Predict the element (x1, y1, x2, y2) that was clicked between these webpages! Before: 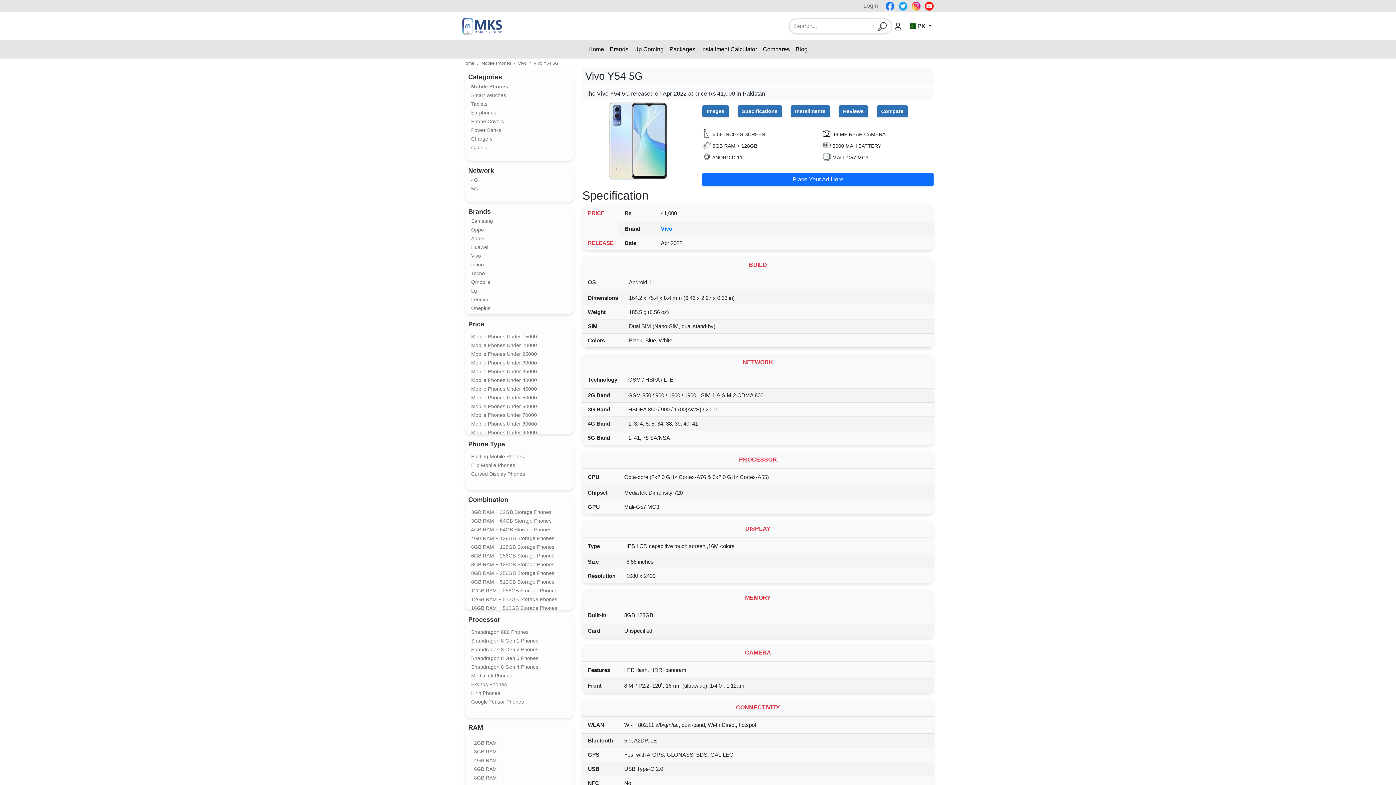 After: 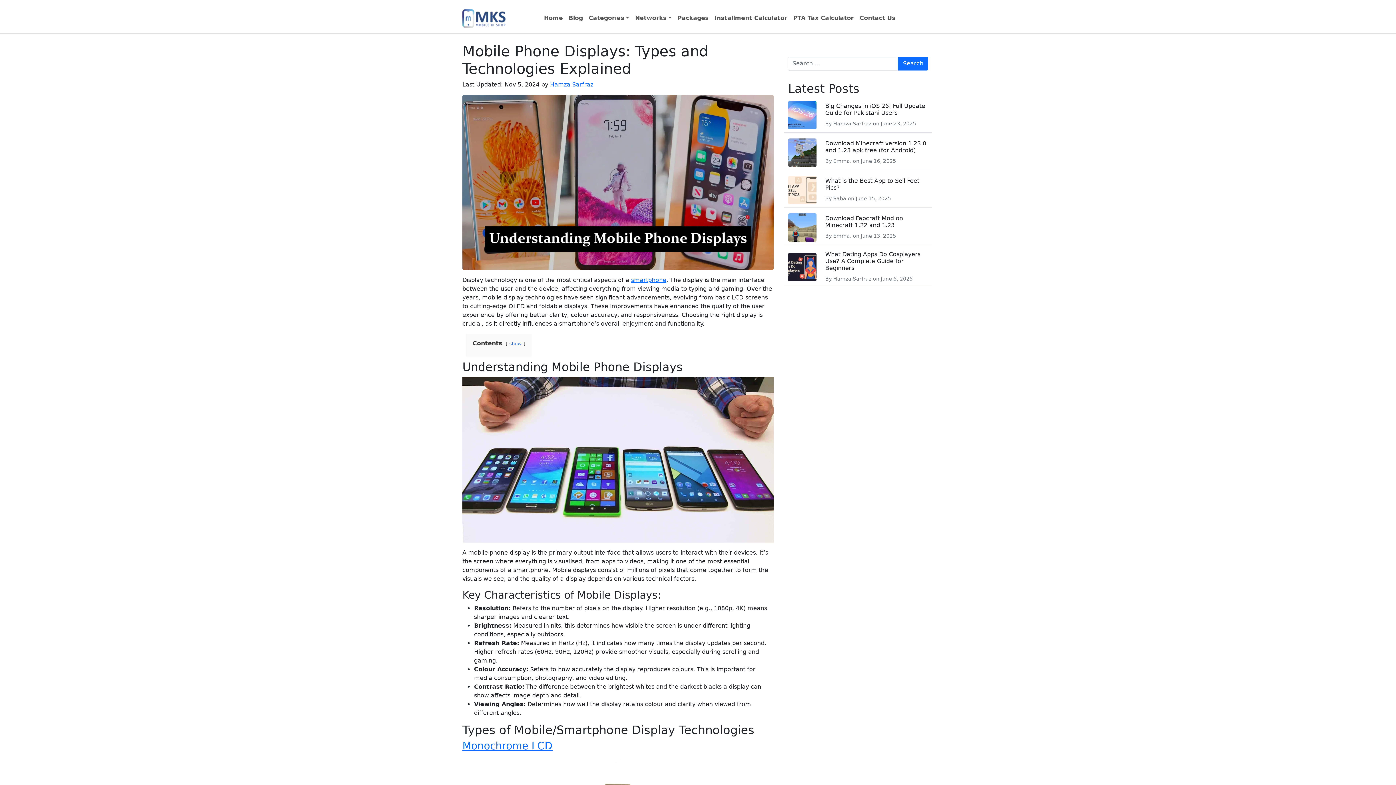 Action: bbox: (745, 525, 770, 531) label: DISPLAY